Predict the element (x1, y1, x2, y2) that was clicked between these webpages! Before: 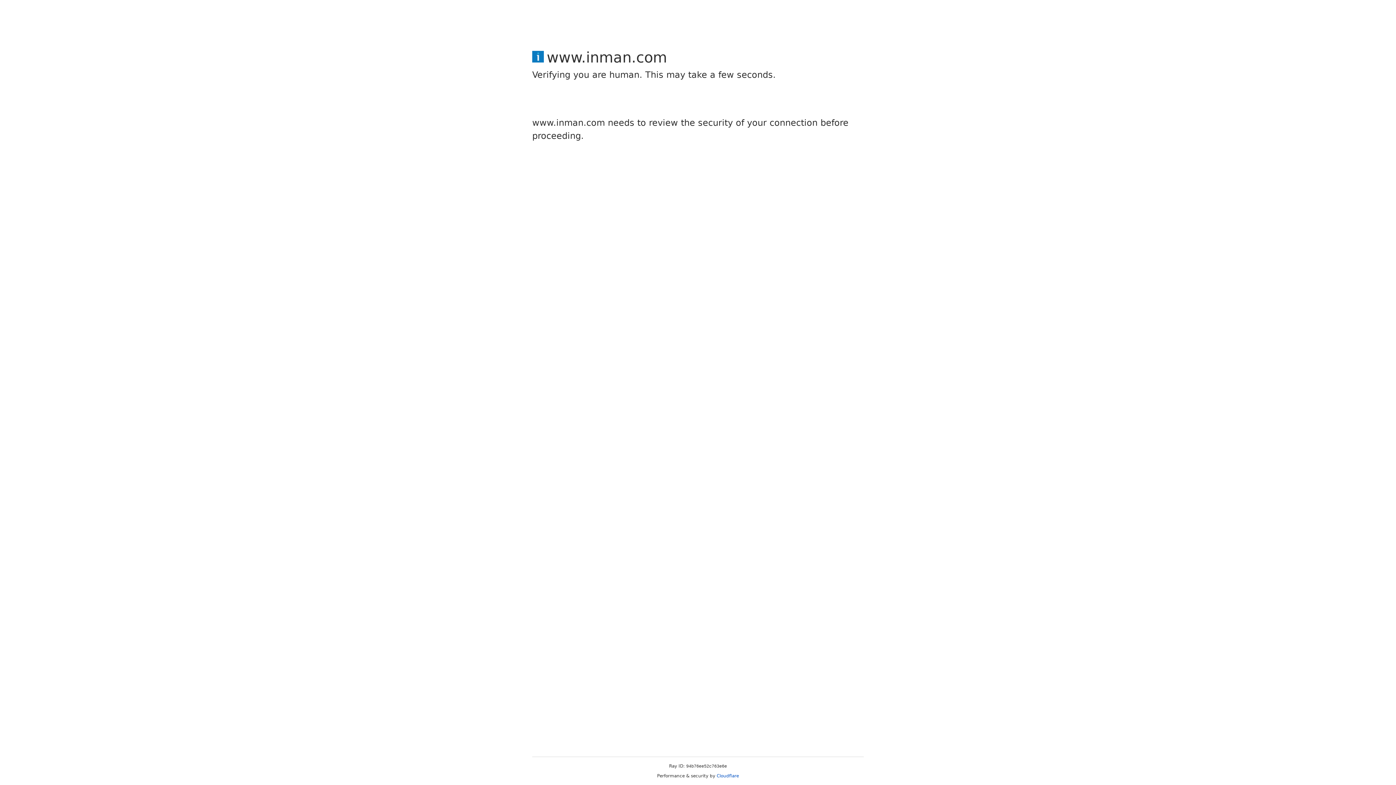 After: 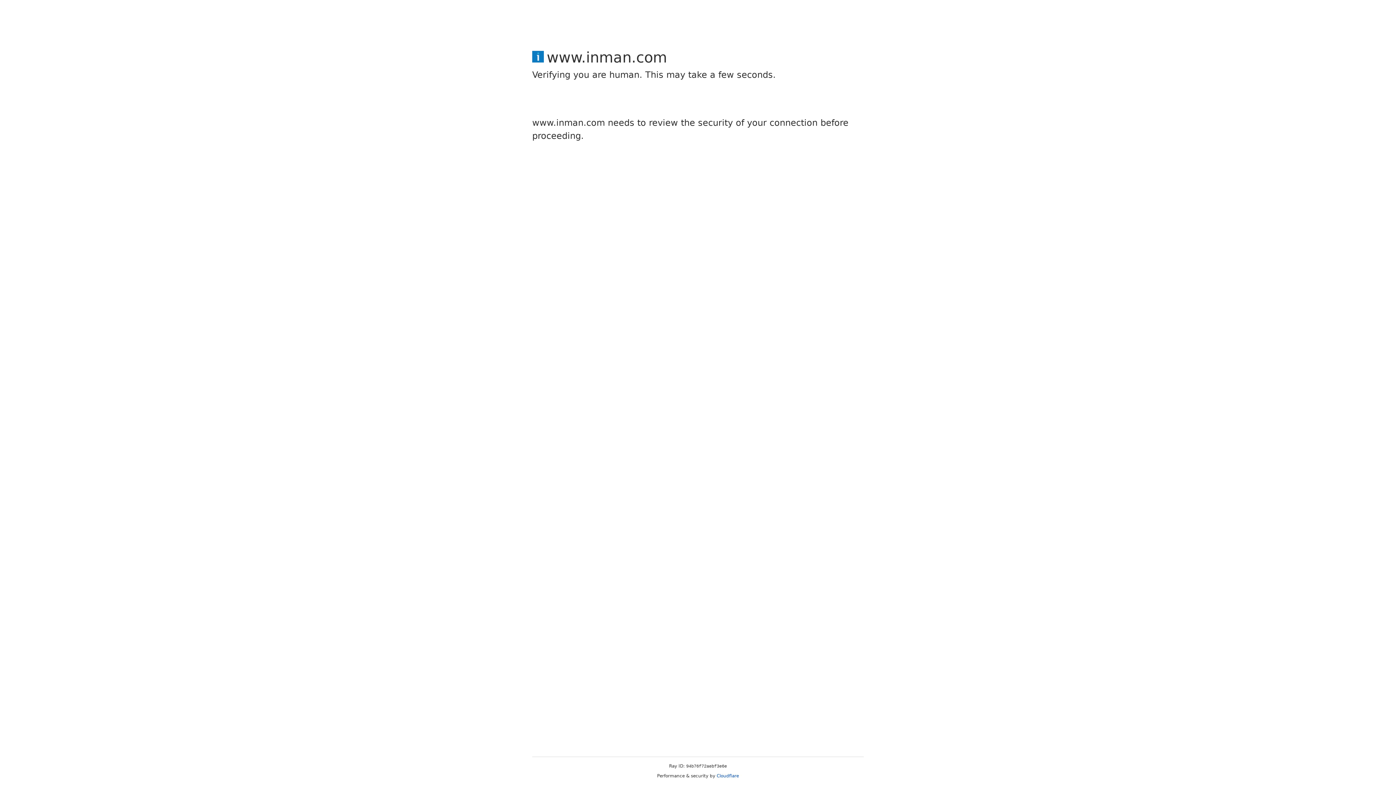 Action: label: Cloudflare bbox: (716, 773, 739, 778)